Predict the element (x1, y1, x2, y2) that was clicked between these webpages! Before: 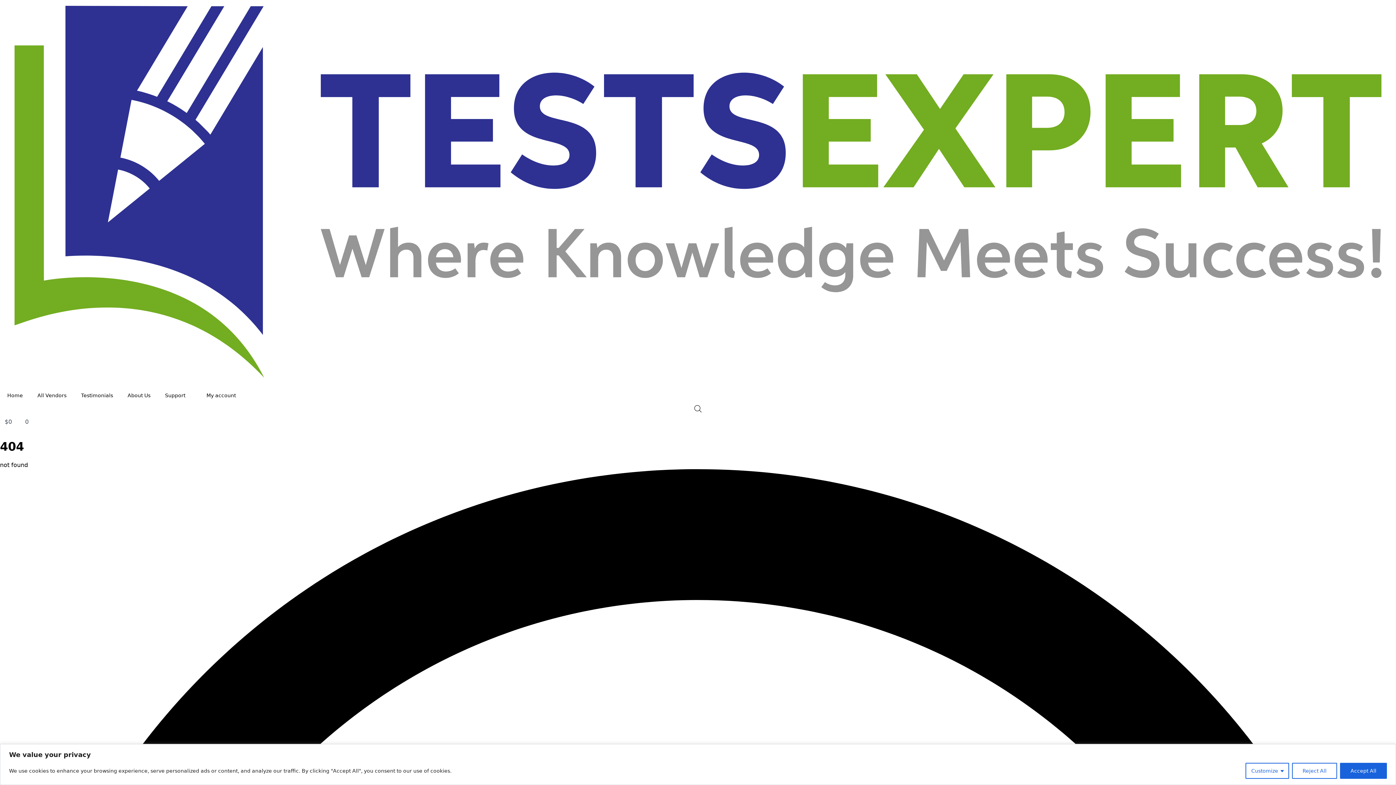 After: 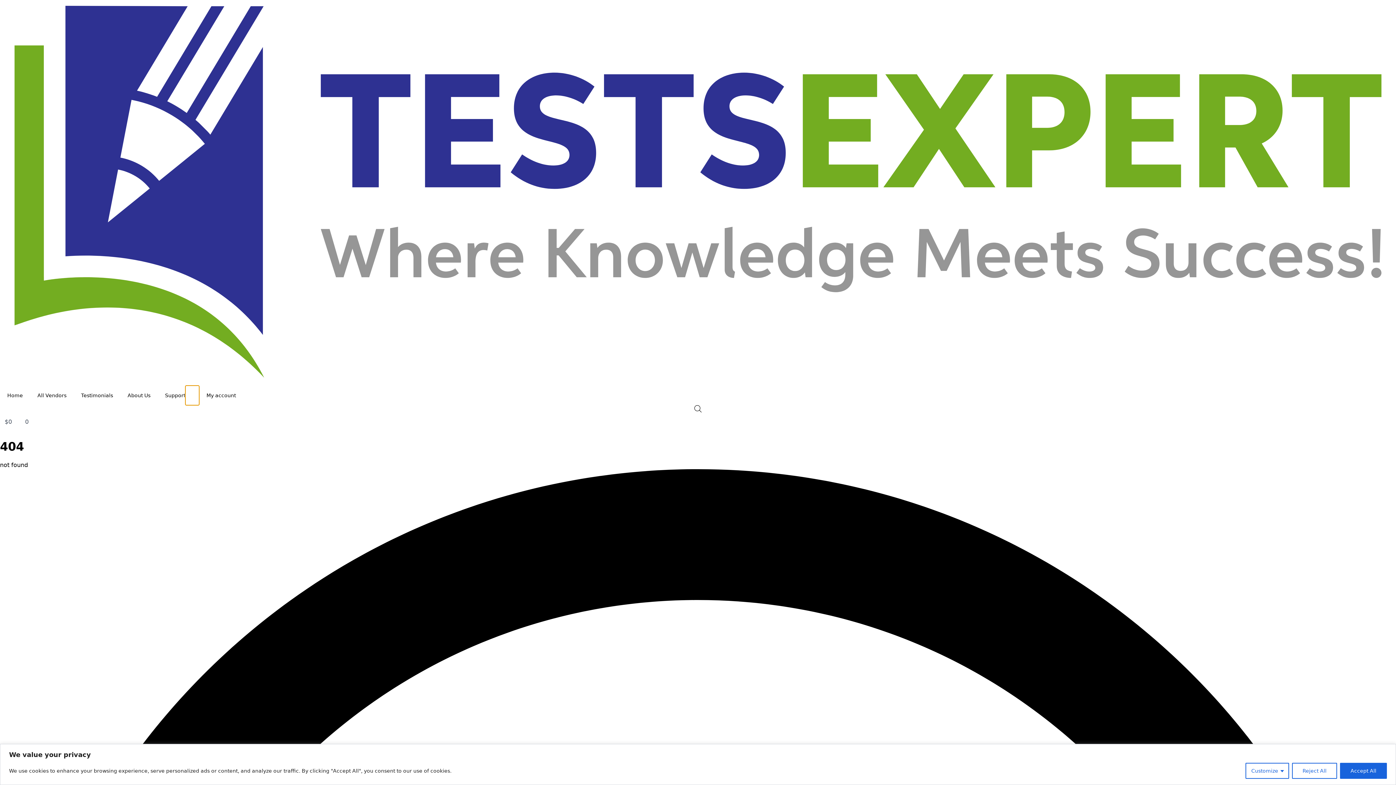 Action: label: Support Submenu bbox: (185, 385, 199, 405)